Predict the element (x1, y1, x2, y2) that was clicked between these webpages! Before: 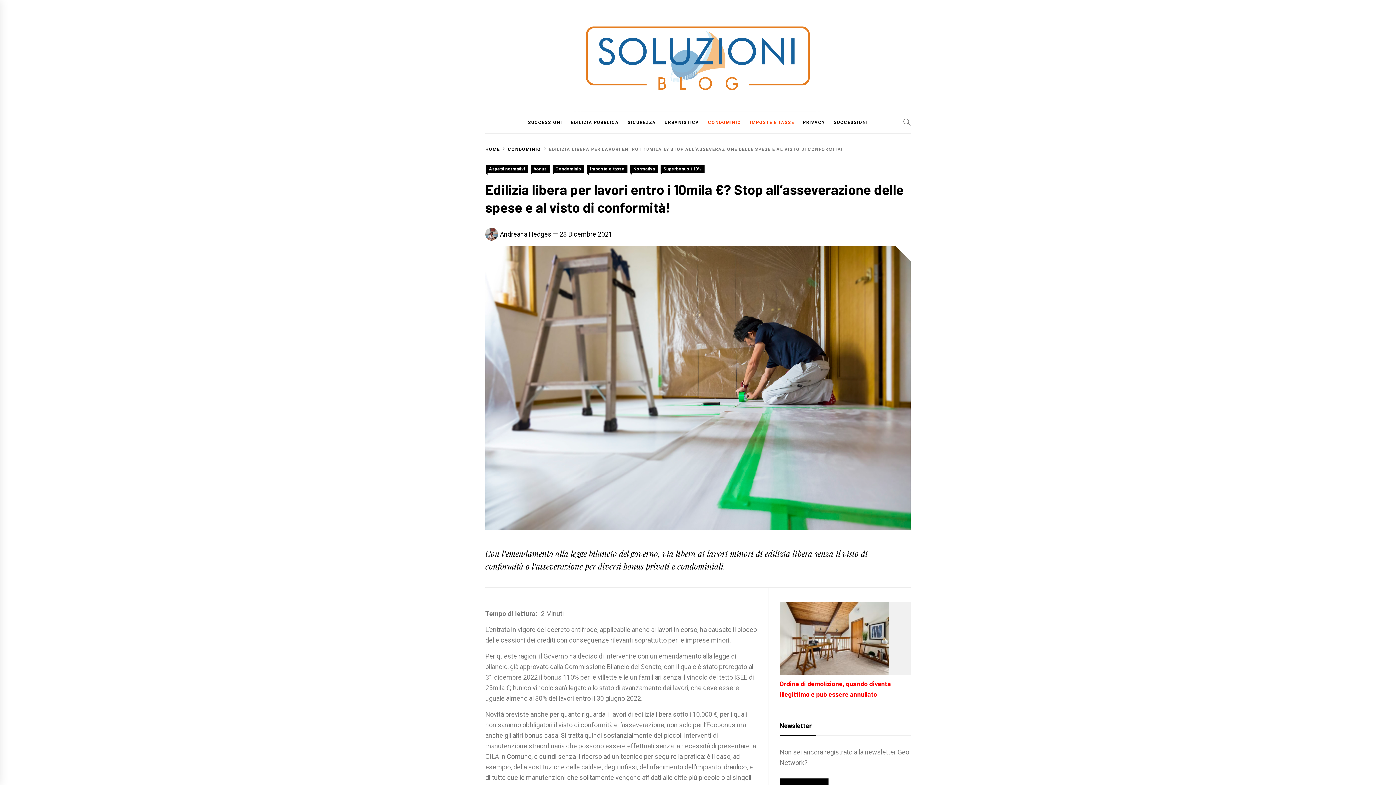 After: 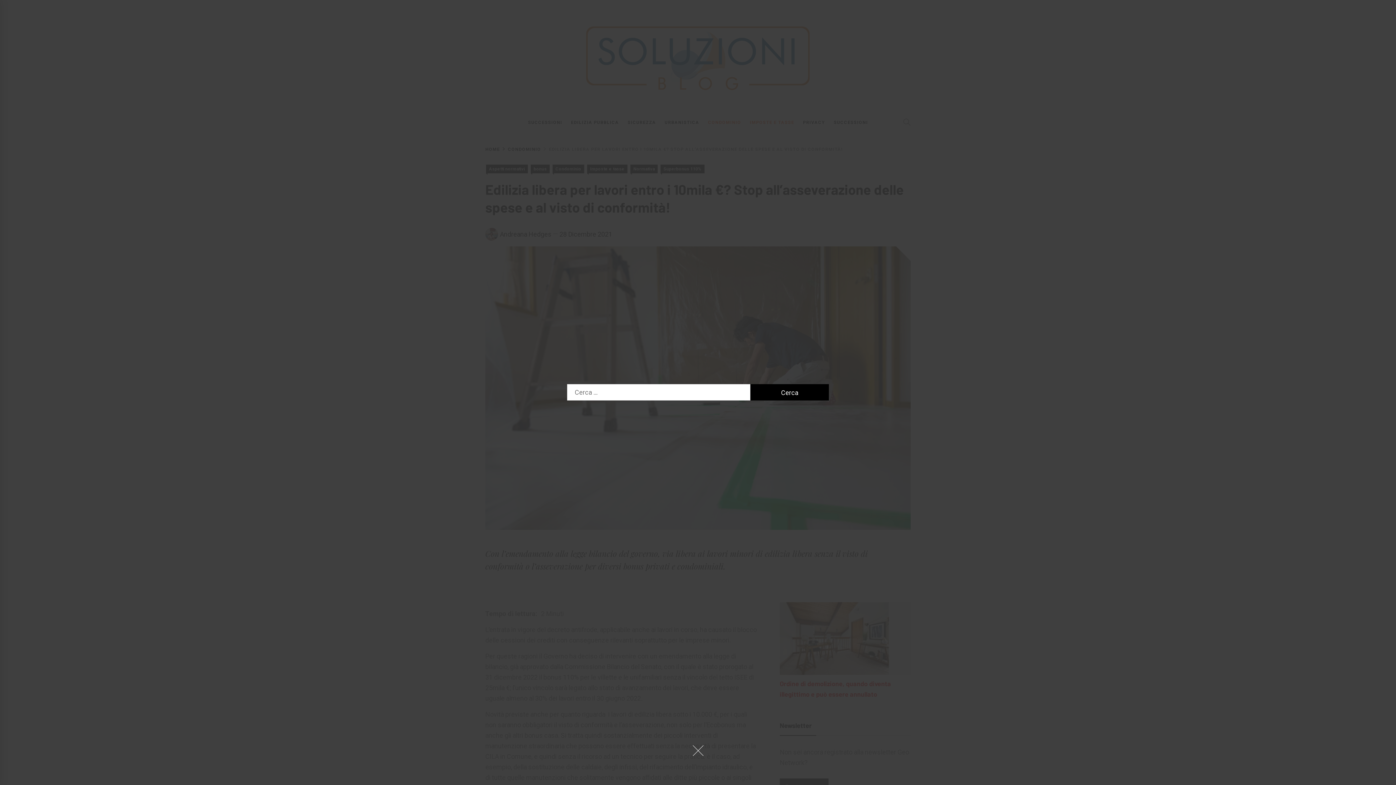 Action: bbox: (903, 112, 910, 132)